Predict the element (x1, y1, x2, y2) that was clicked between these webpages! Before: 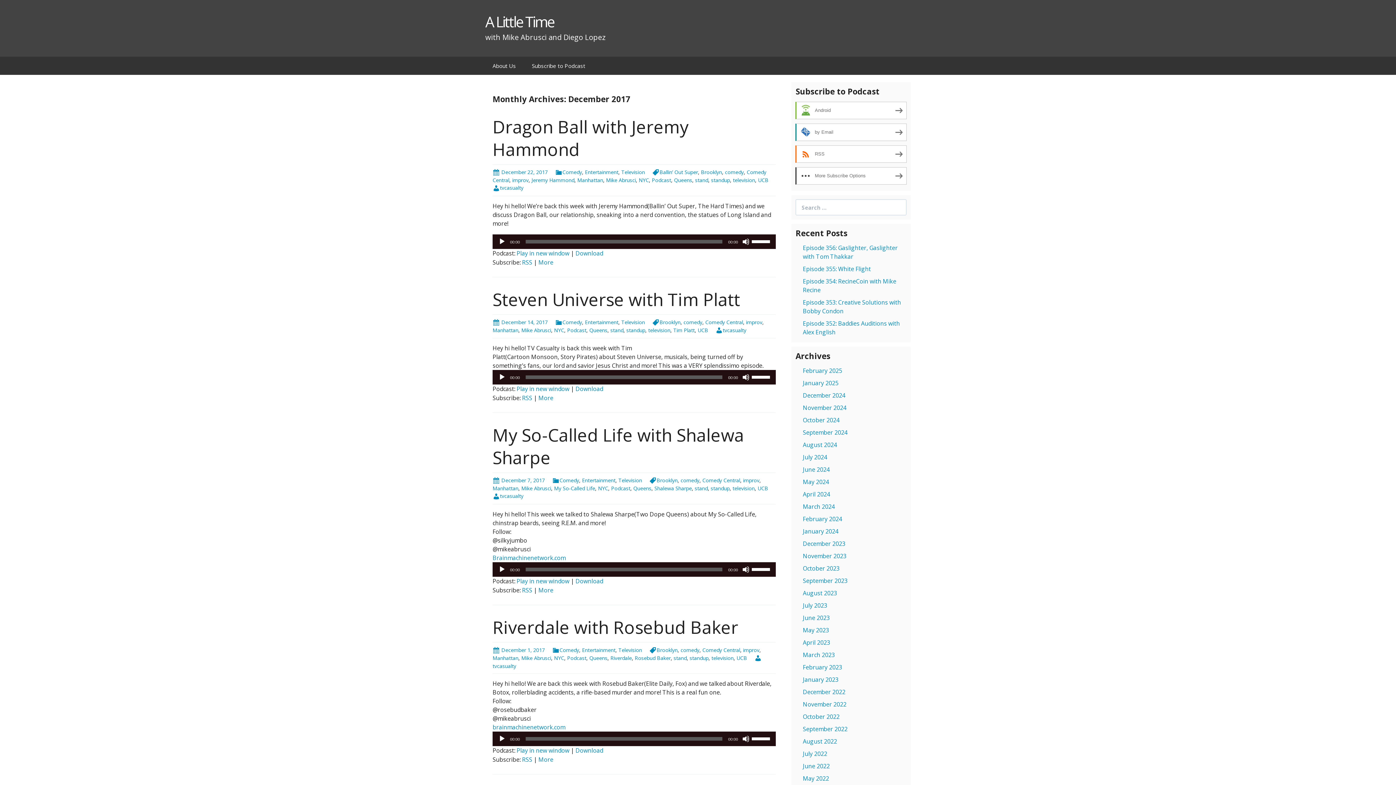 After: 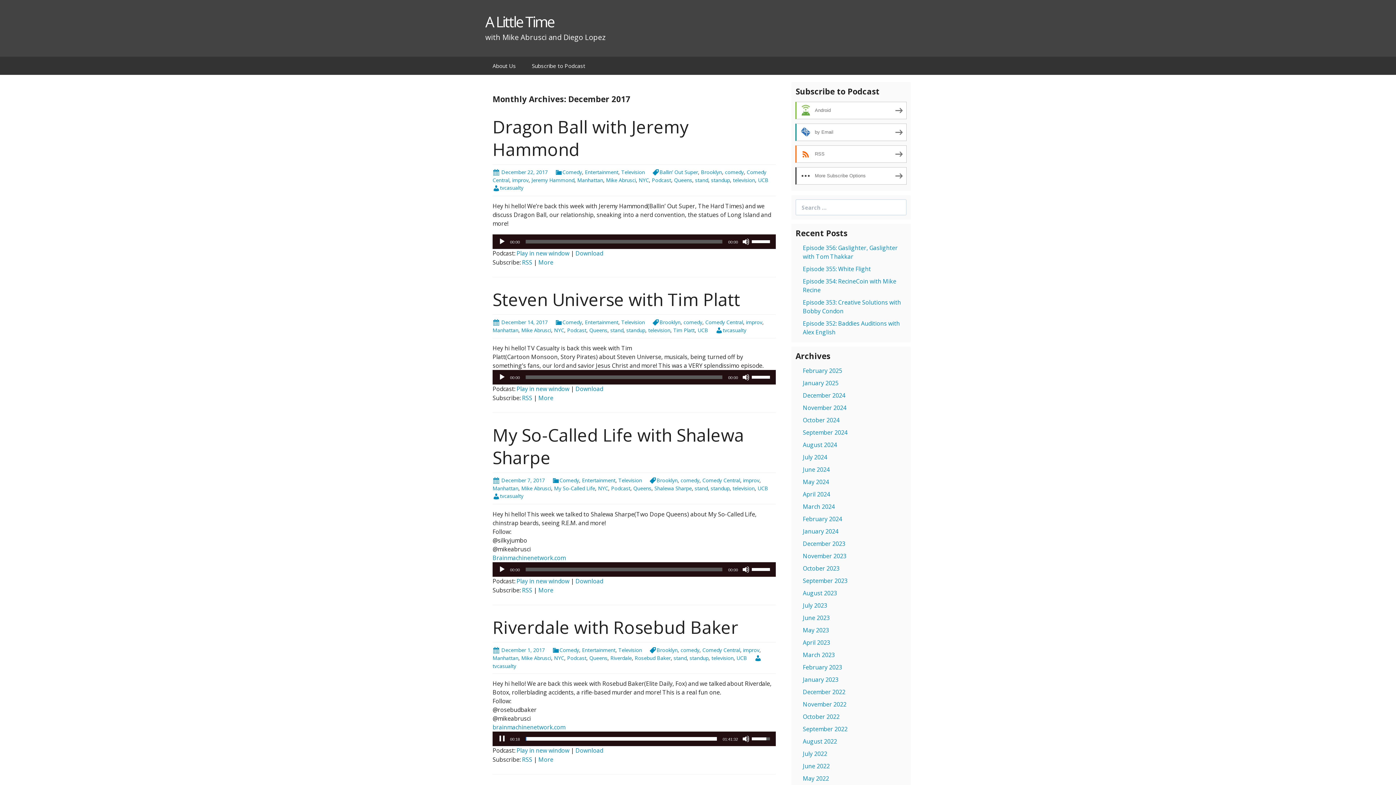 Action: label: Play bbox: (498, 735, 505, 742)